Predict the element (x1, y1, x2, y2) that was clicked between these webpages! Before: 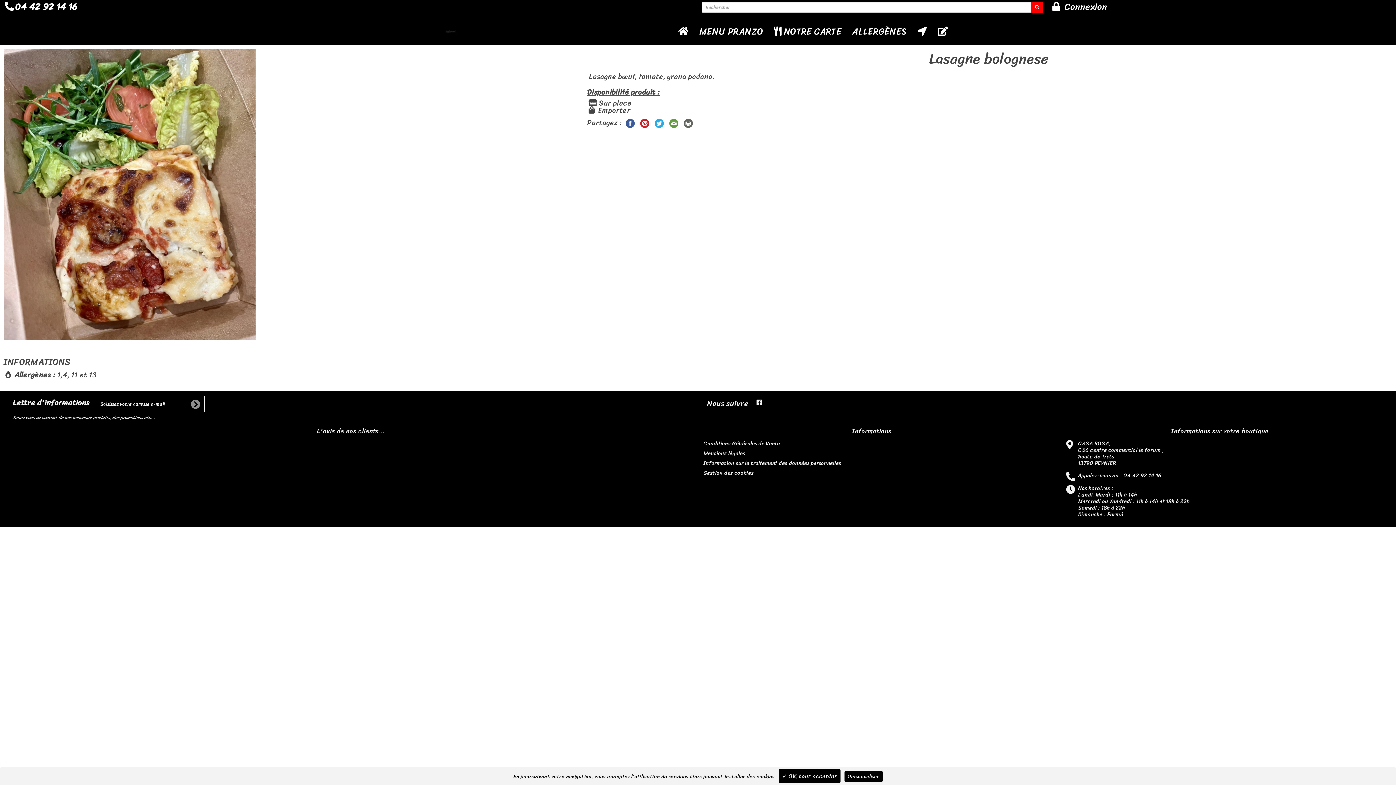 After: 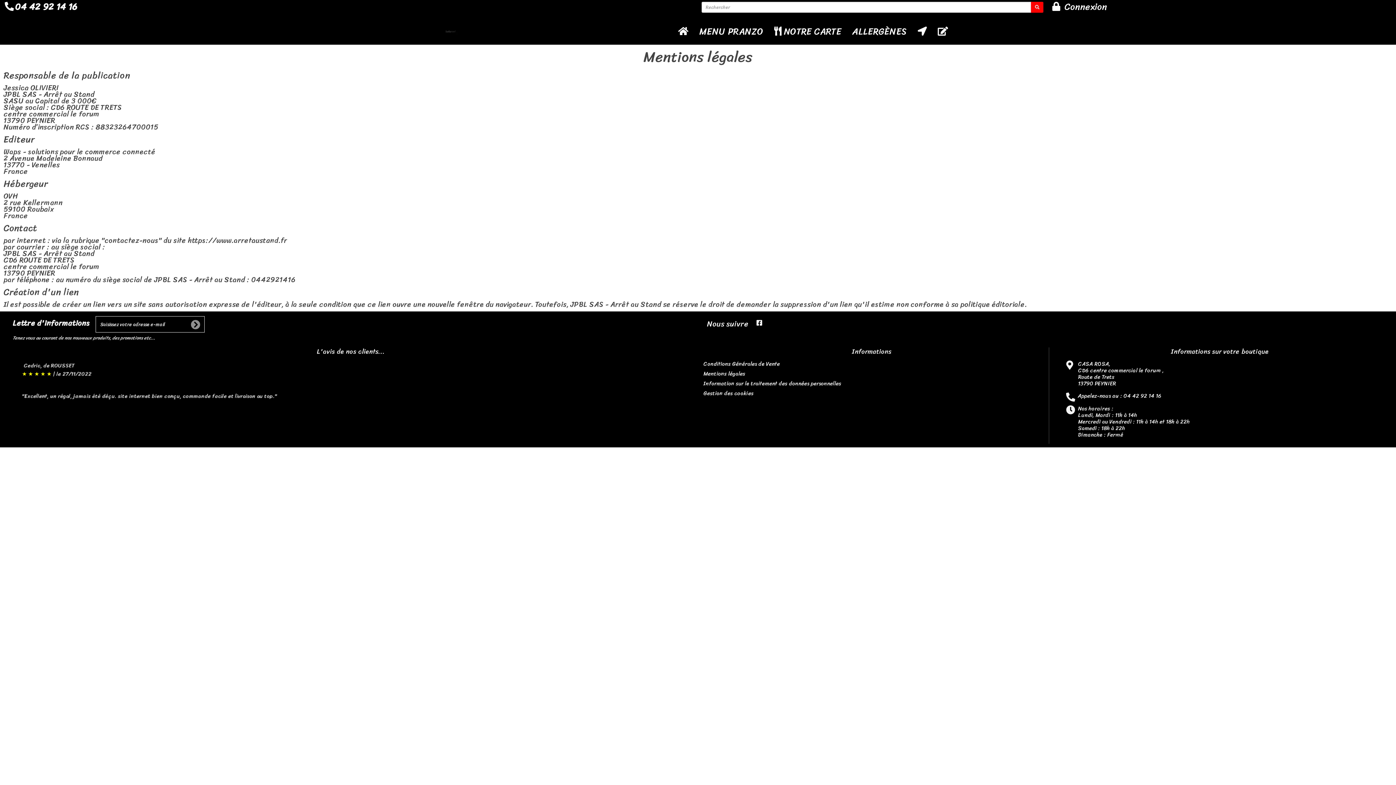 Action: bbox: (703, 448, 745, 458) label: Mentions légales